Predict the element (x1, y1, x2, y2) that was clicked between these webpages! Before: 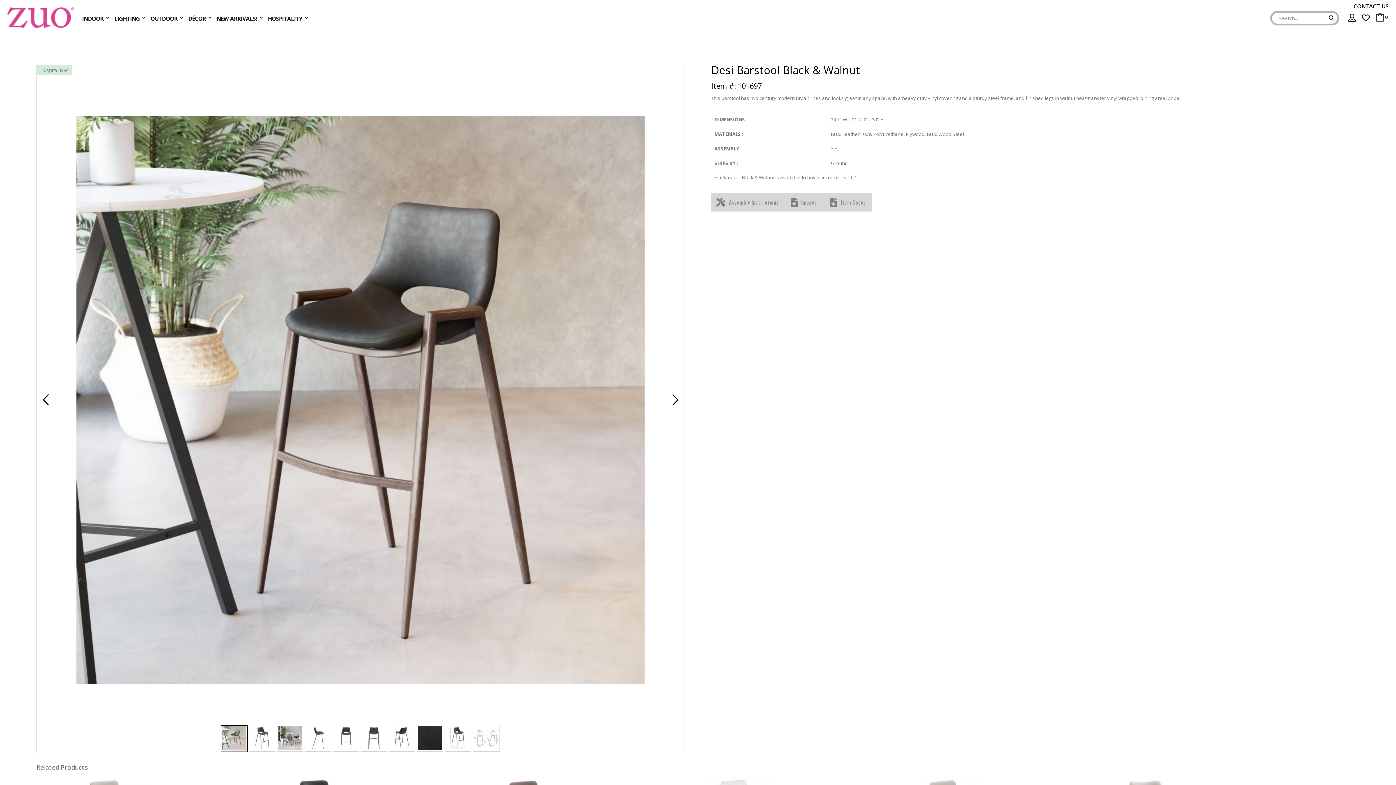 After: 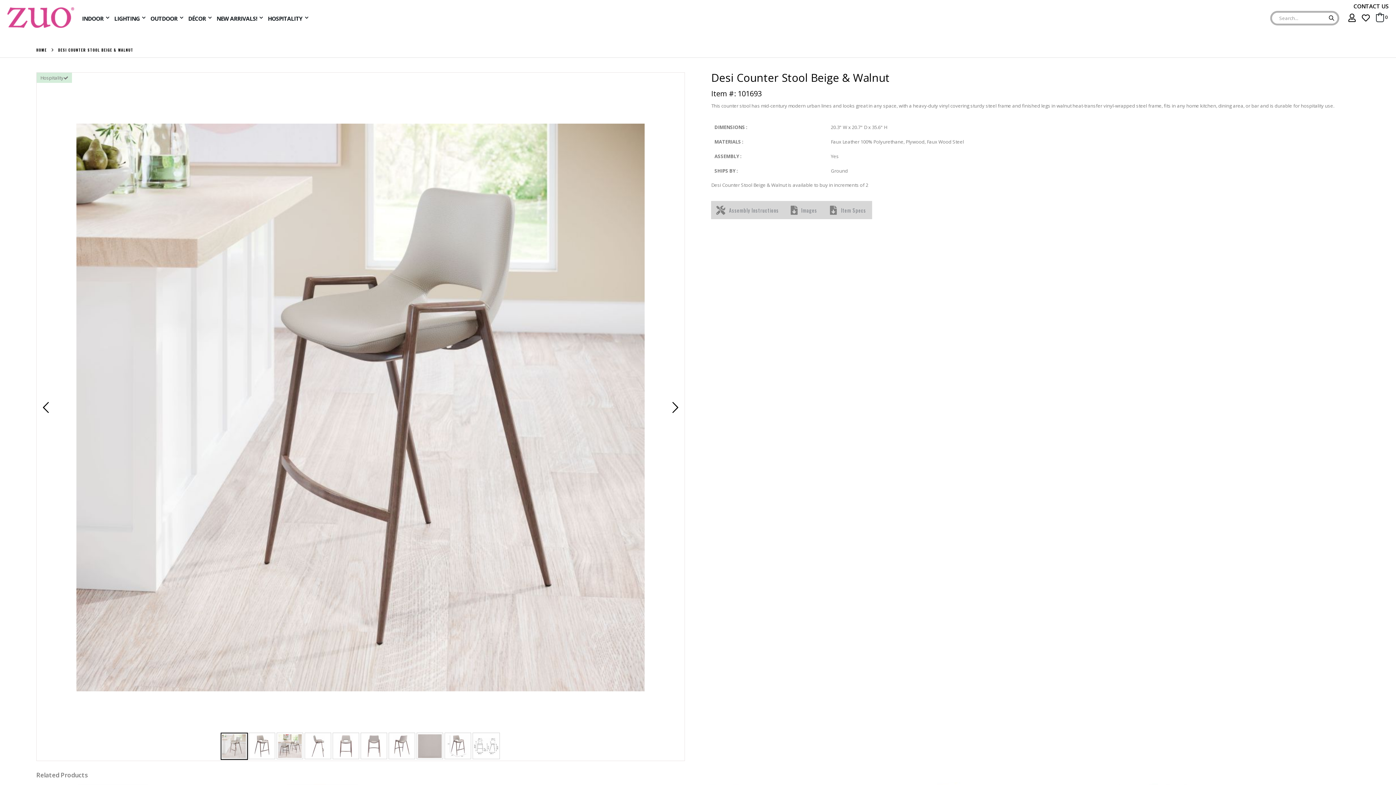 Action: bbox: (69, 405, 156, 411)